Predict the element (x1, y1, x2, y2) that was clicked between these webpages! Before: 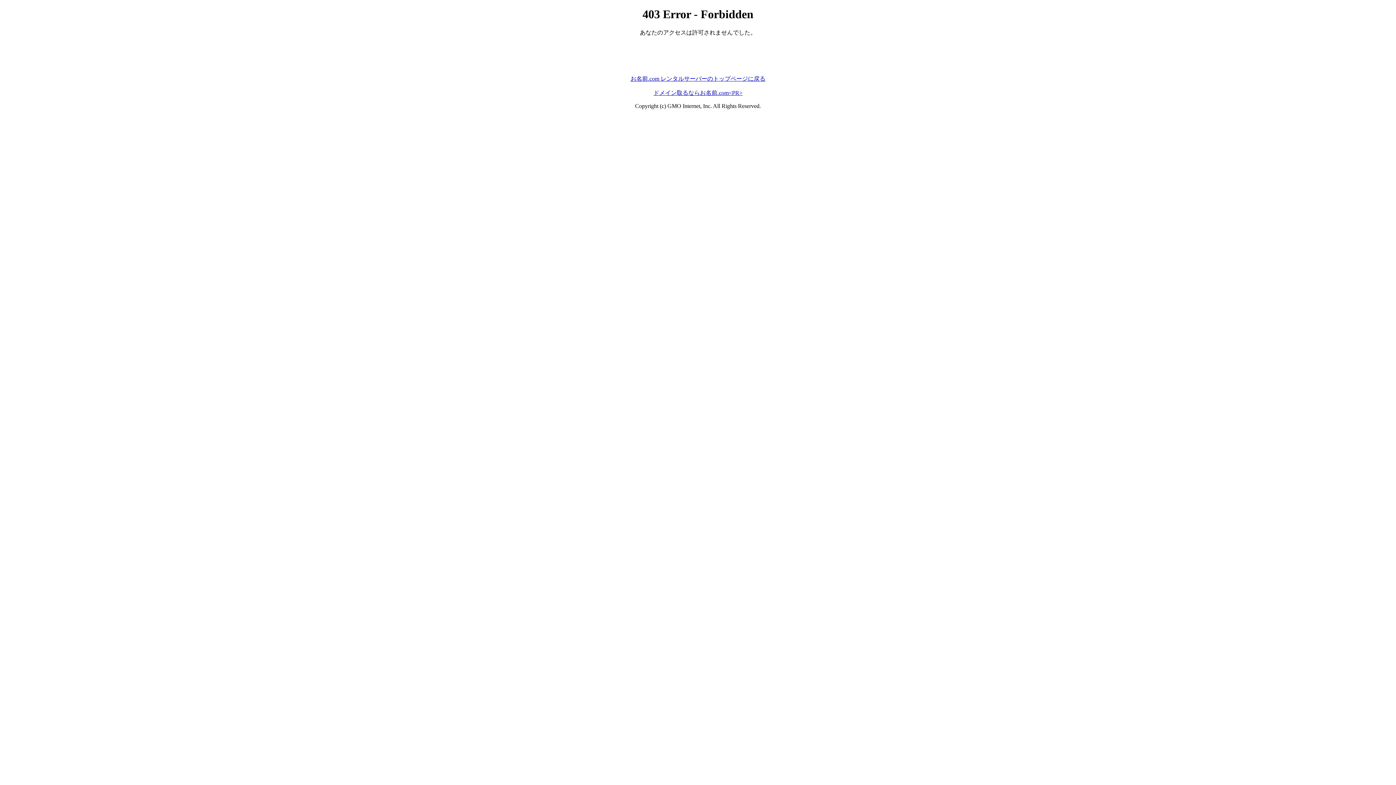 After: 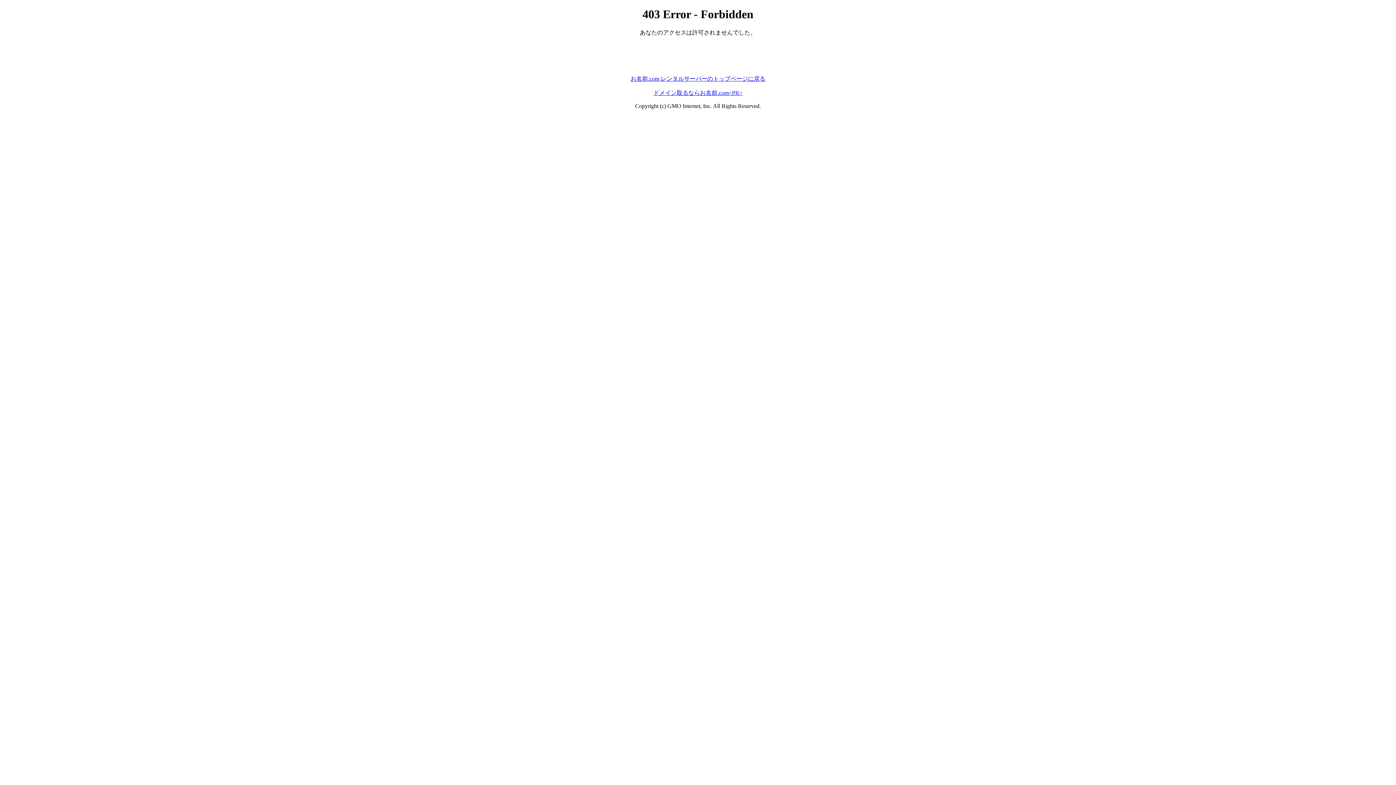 Action: bbox: (630, 75, 765, 81) label: お名前.com レンタルサーバーのトップページに戻る